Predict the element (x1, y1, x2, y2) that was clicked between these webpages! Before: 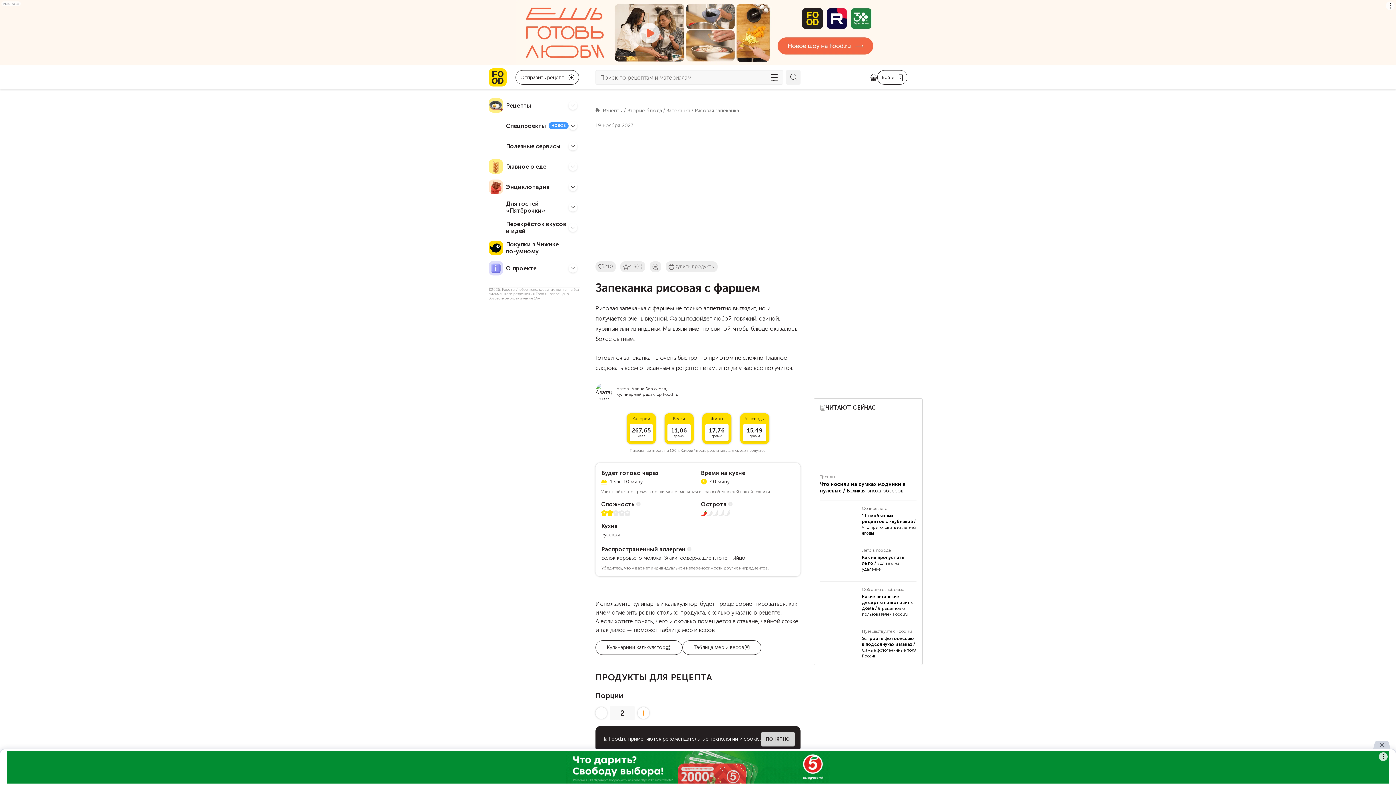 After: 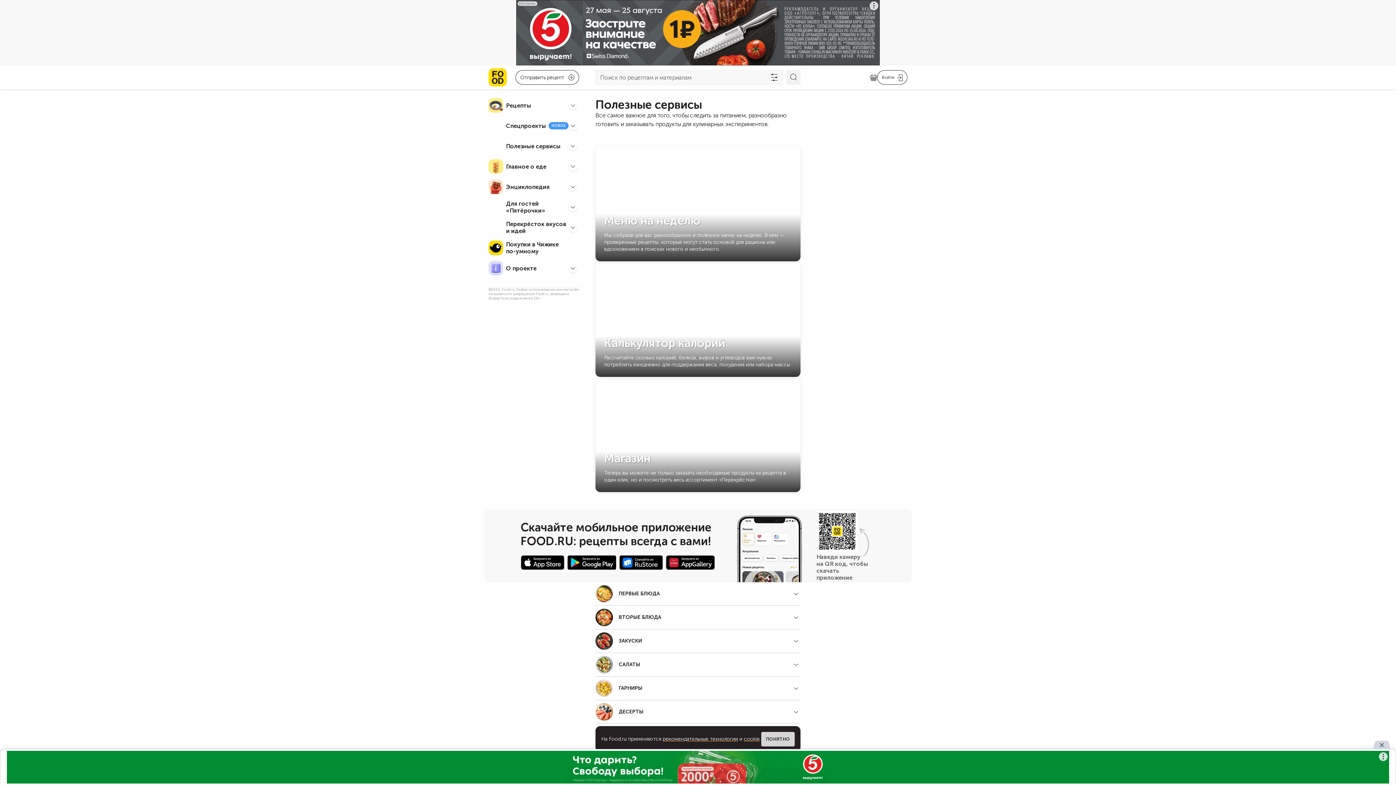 Action: bbox: (488, 138, 560, 153) label: Полезные сервисы